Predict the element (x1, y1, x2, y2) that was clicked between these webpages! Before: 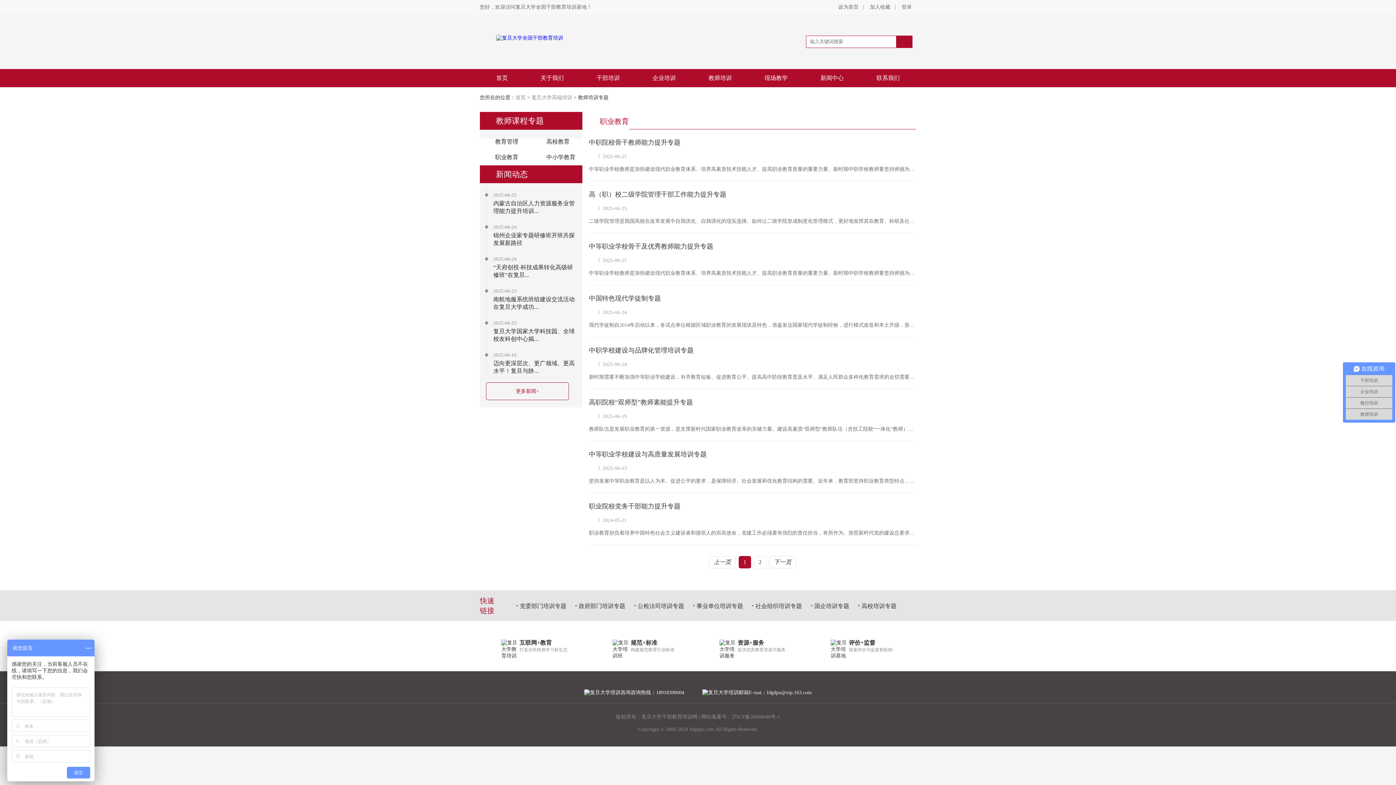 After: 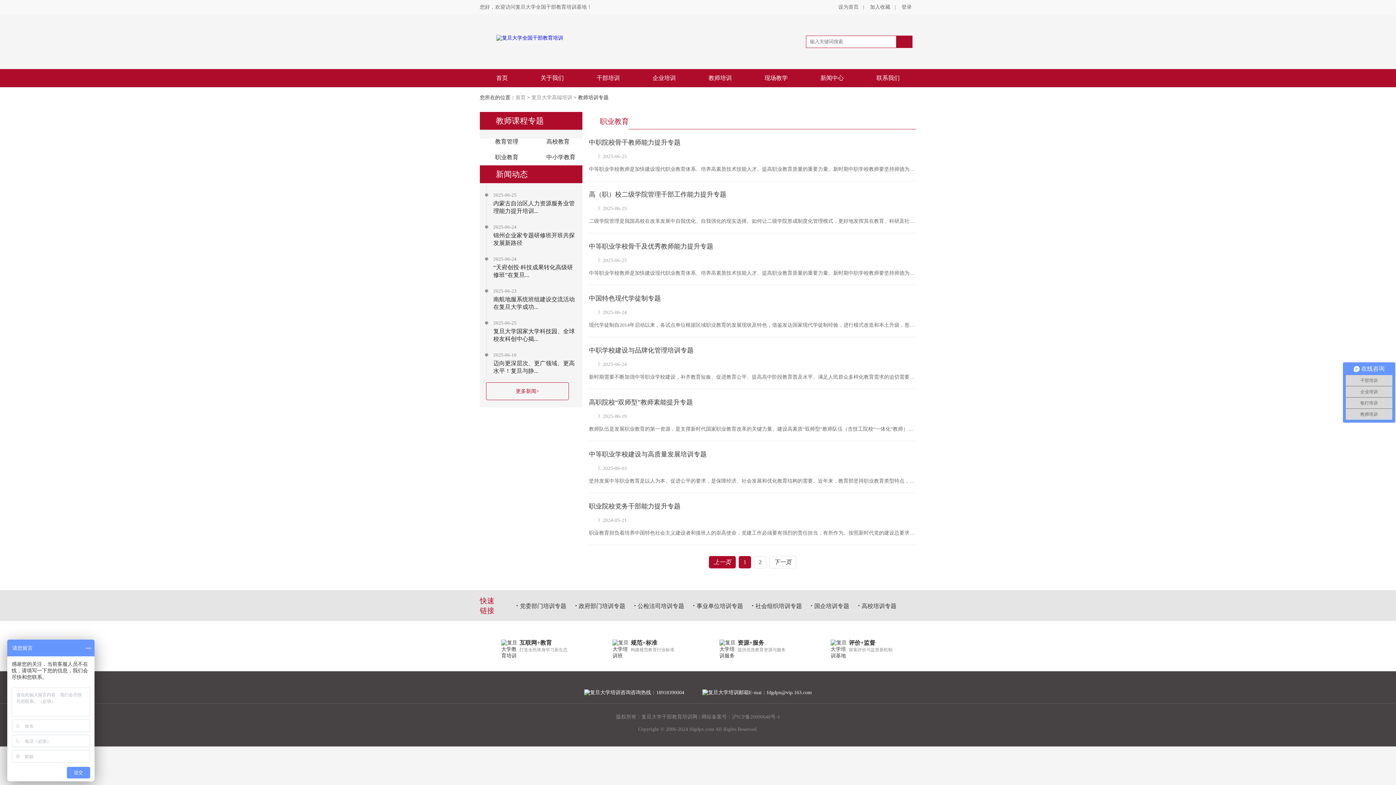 Action: label: 上一页 bbox: (709, 556, 736, 568)